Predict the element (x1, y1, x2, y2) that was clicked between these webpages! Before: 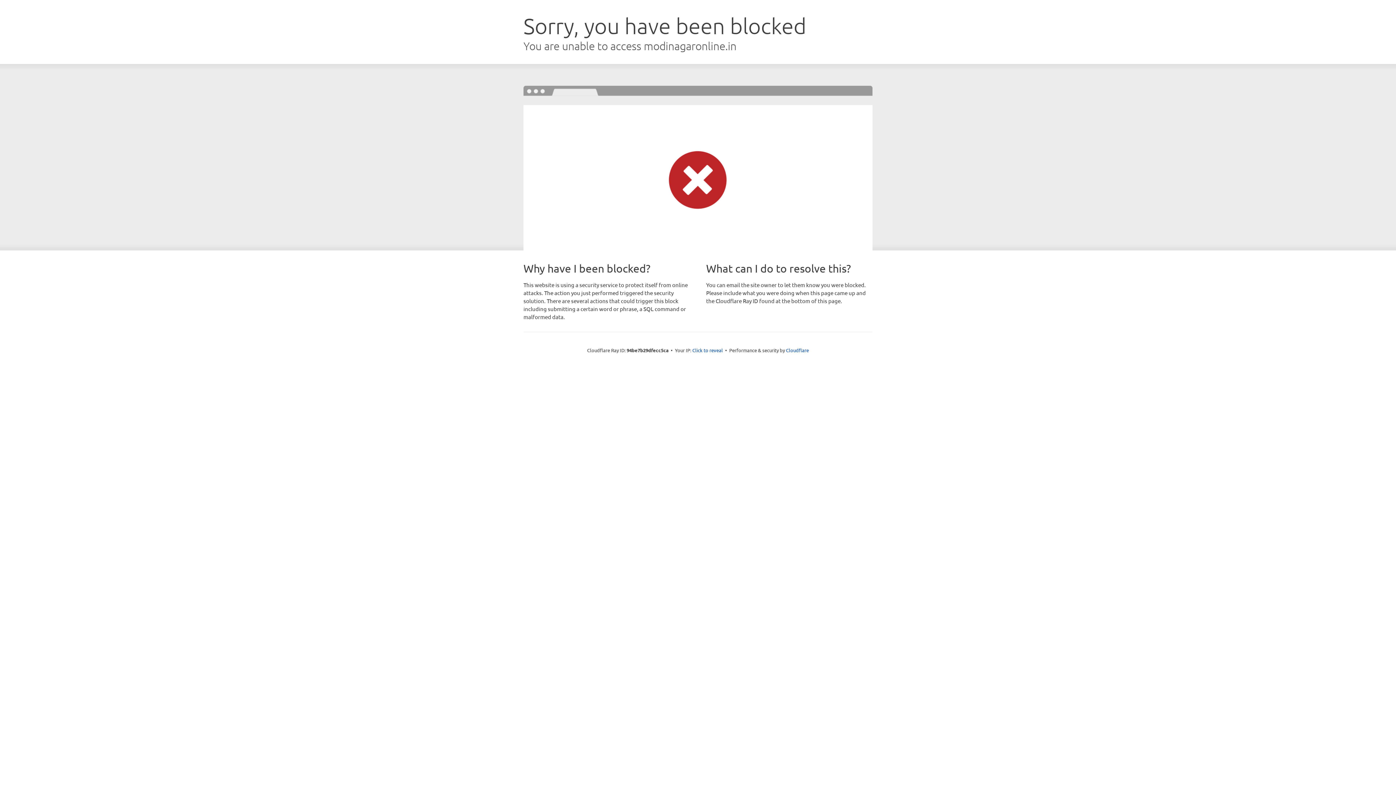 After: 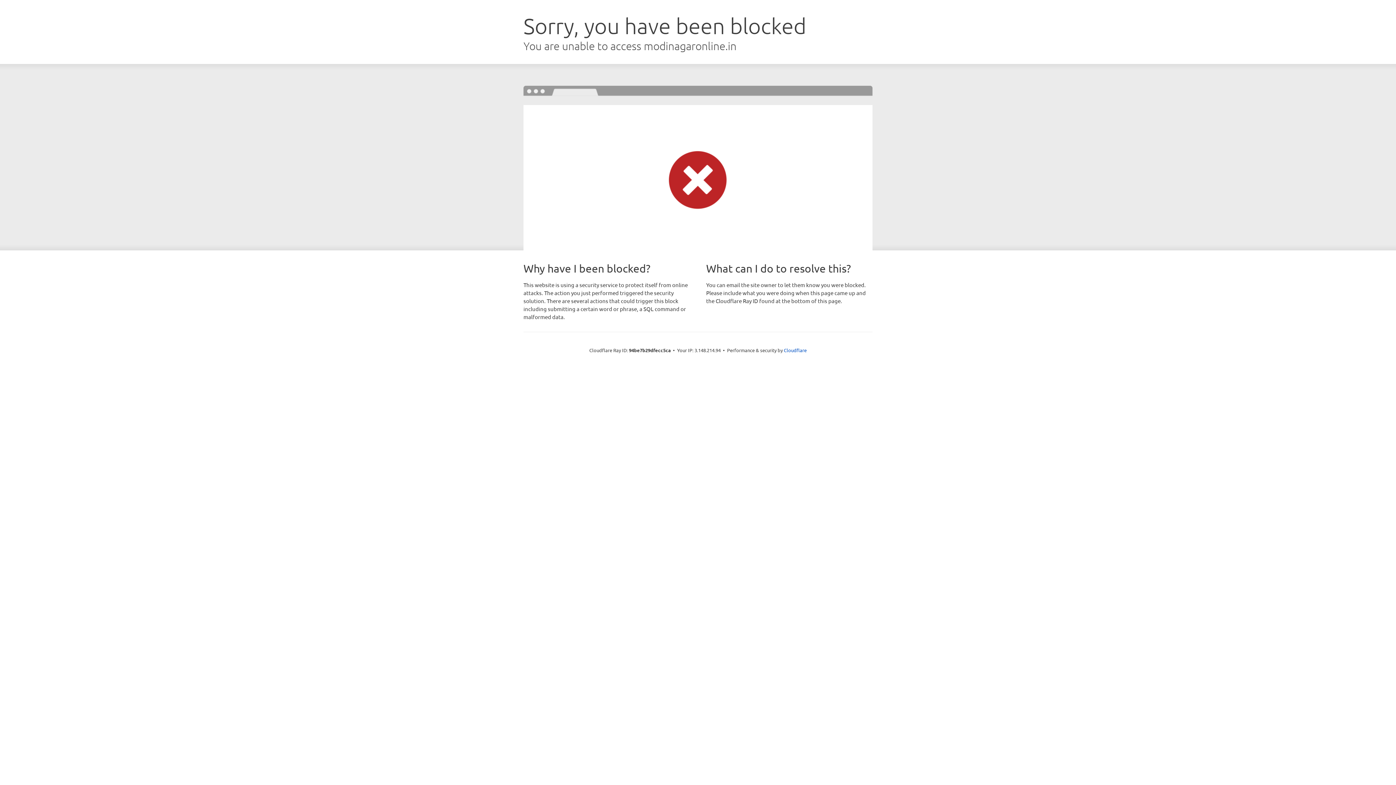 Action: label: Click to reveal bbox: (692, 346, 723, 353)